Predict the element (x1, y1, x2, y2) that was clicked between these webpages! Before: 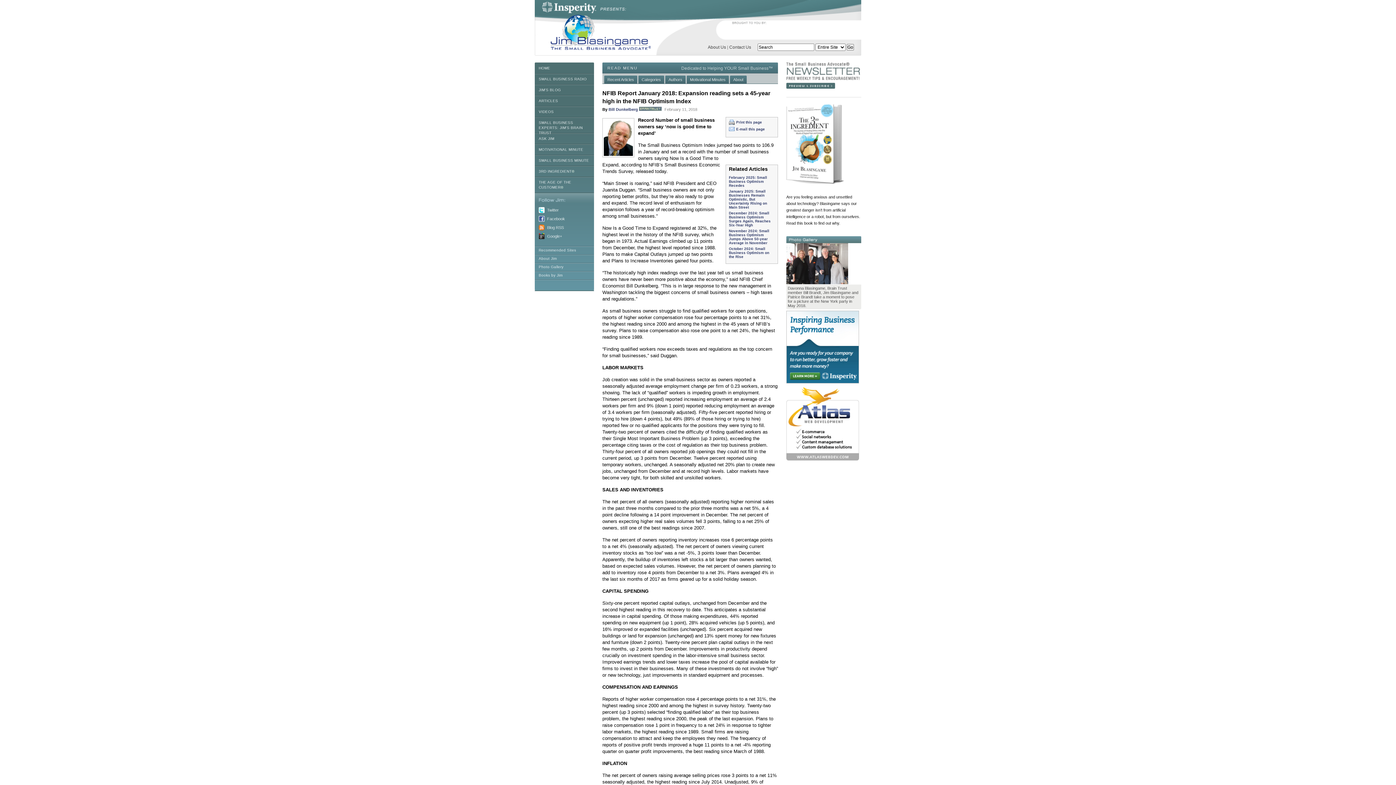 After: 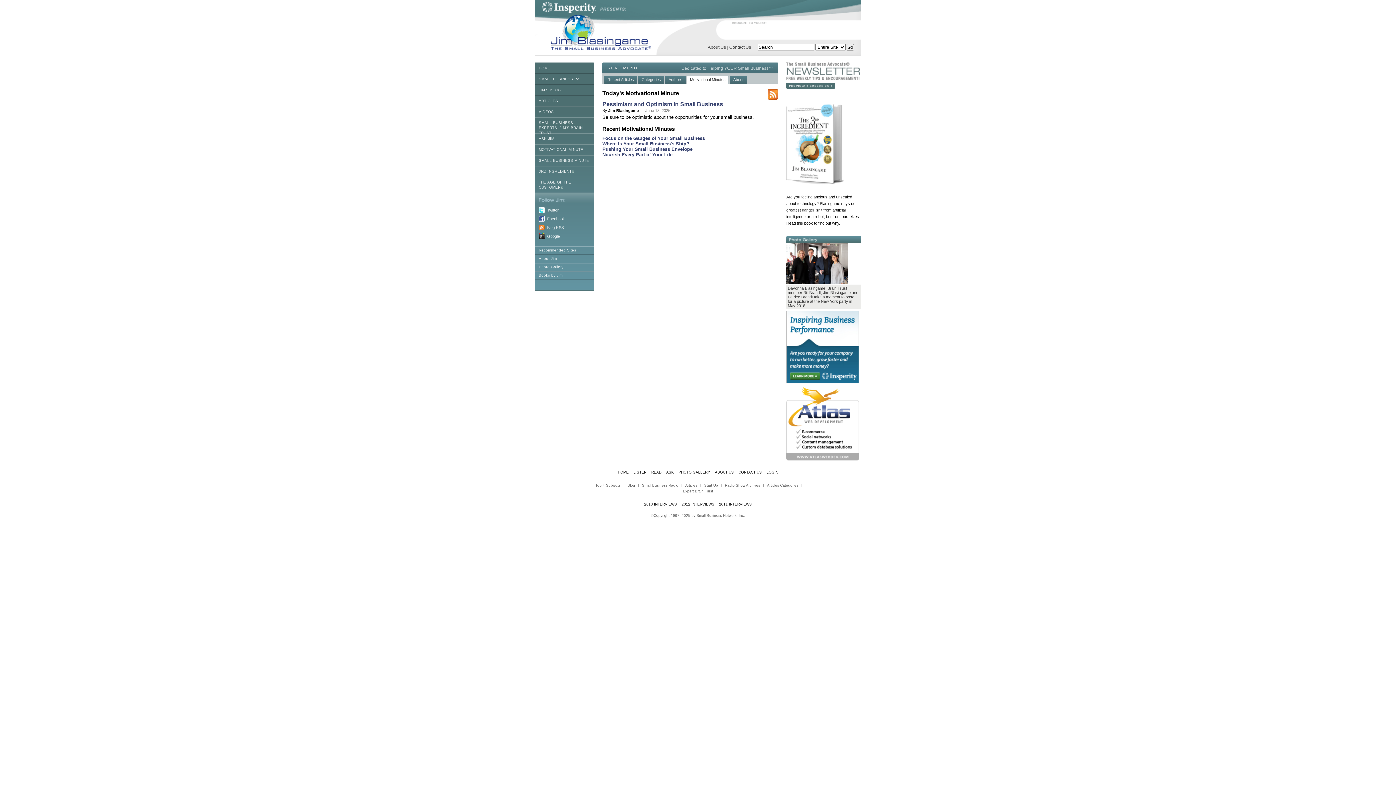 Action: label: MOTIVATIONAL MINUTE bbox: (534, 144, 594, 155)